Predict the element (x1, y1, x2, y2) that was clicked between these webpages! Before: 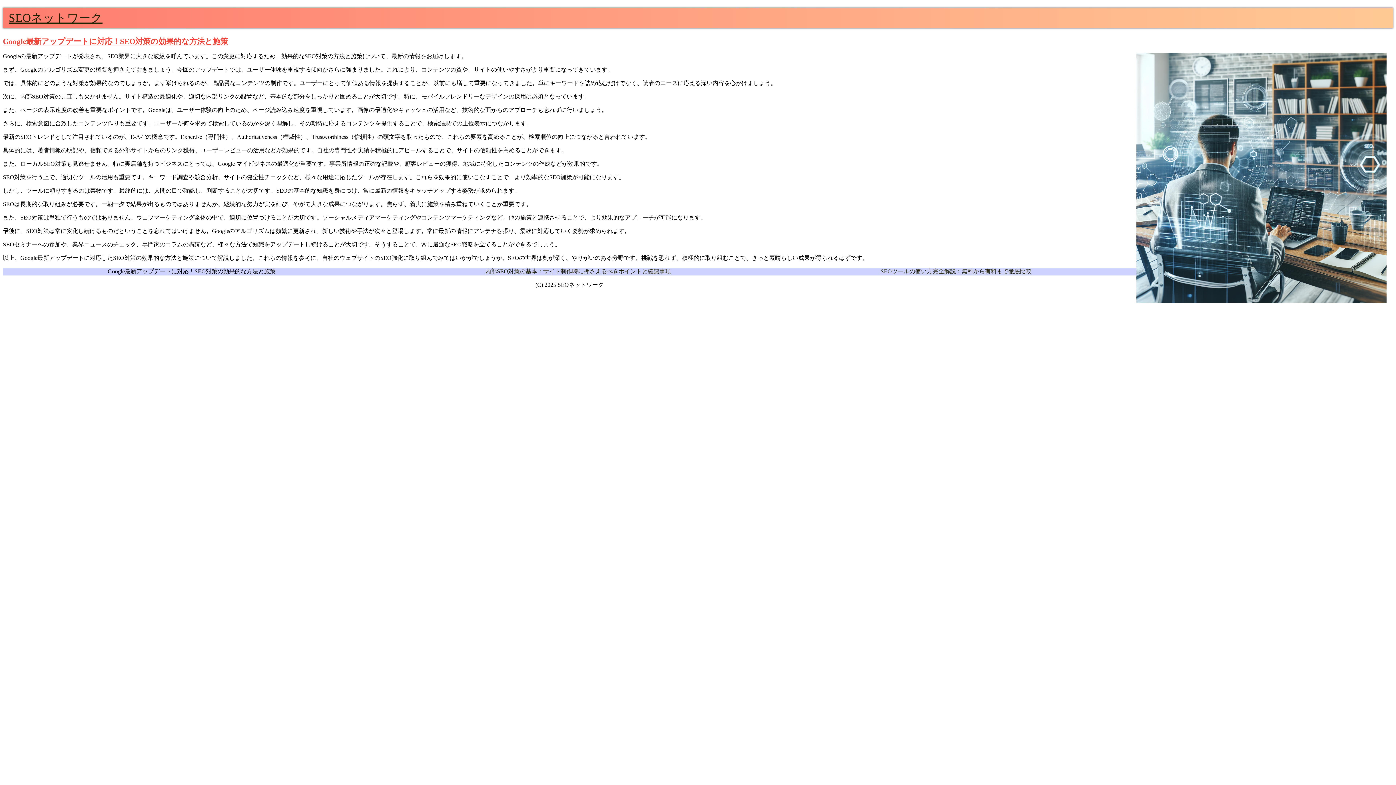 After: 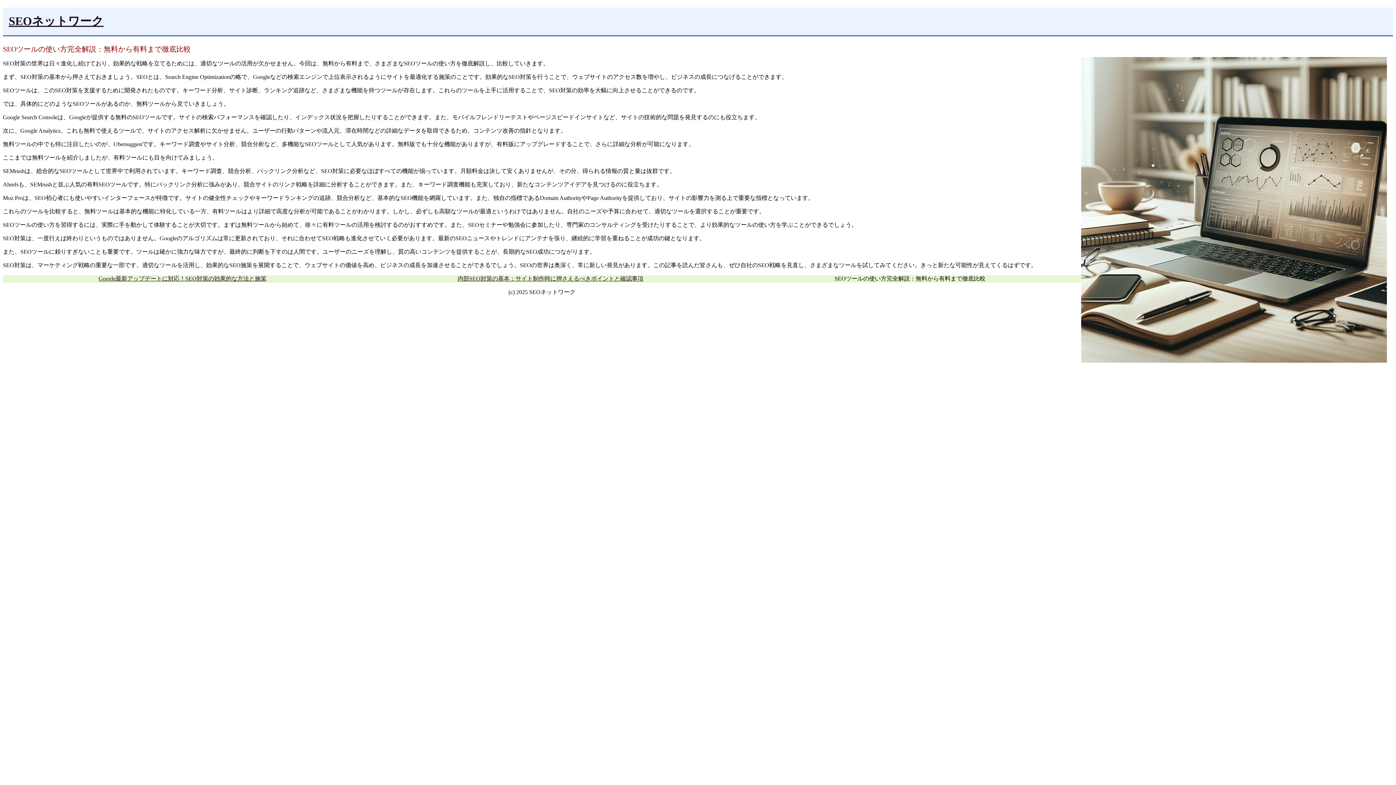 Action: bbox: (880, 268, 1031, 274) label: SEOツールの使い方完全解説：無料から有料まで徹底比較